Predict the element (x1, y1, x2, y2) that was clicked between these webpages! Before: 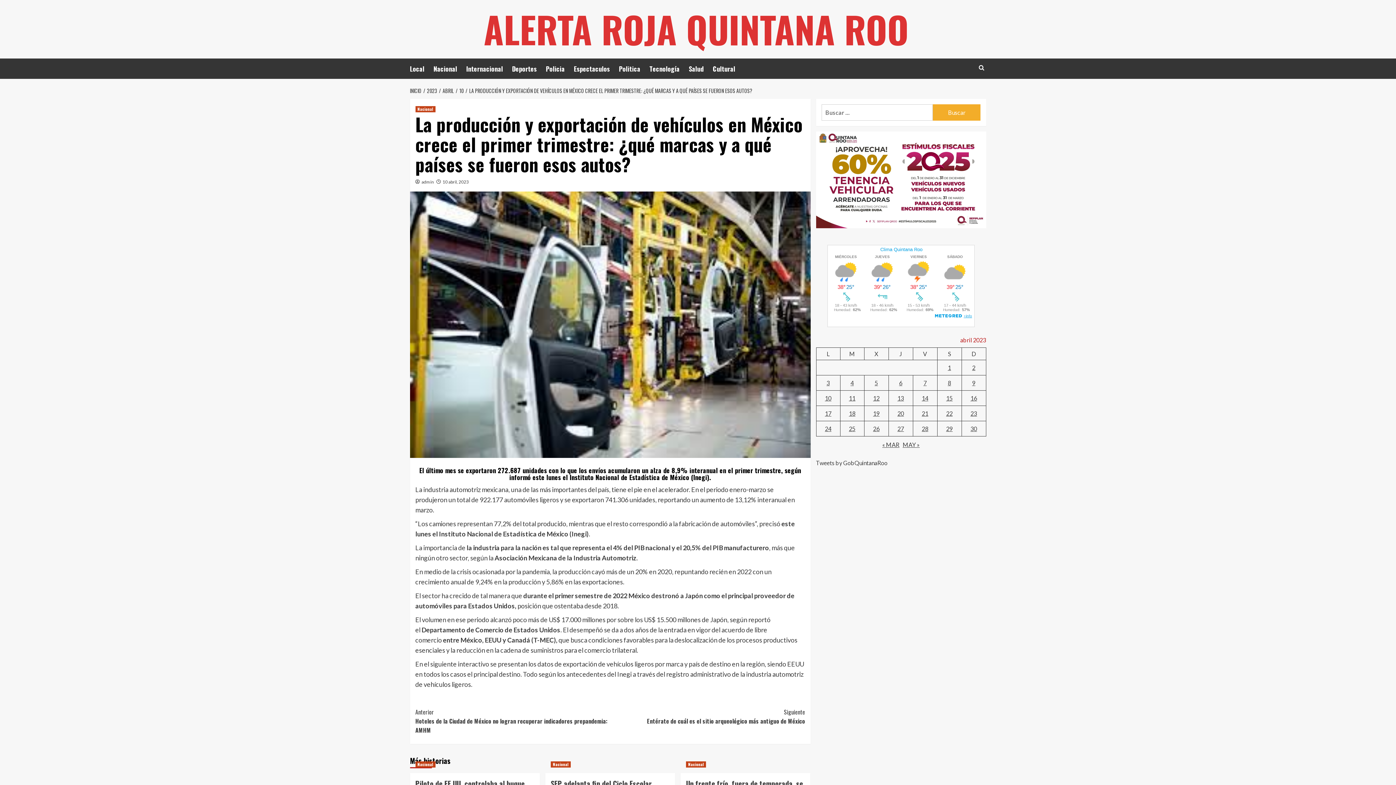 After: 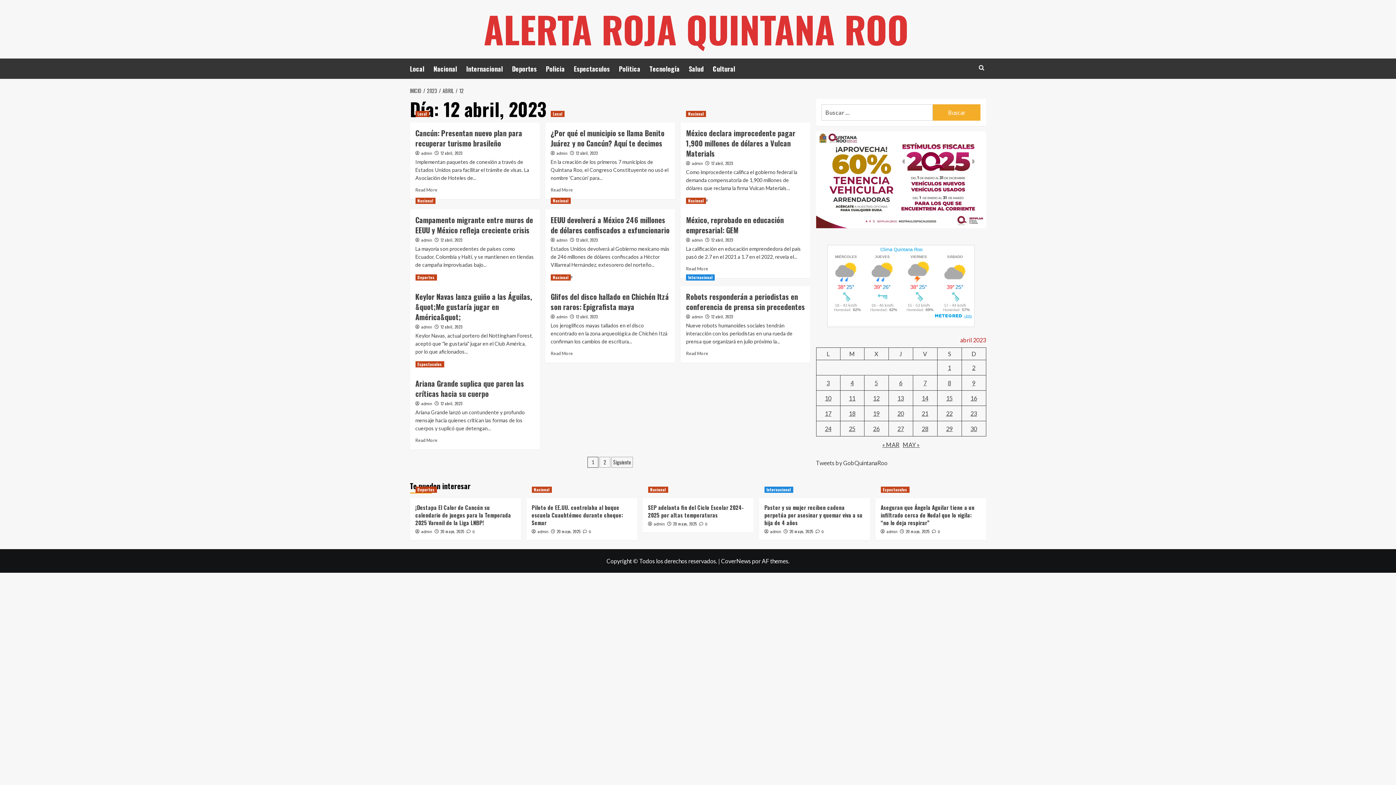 Action: bbox: (873, 394, 879, 401) label: Entradas publicadas el 12 April, 2023